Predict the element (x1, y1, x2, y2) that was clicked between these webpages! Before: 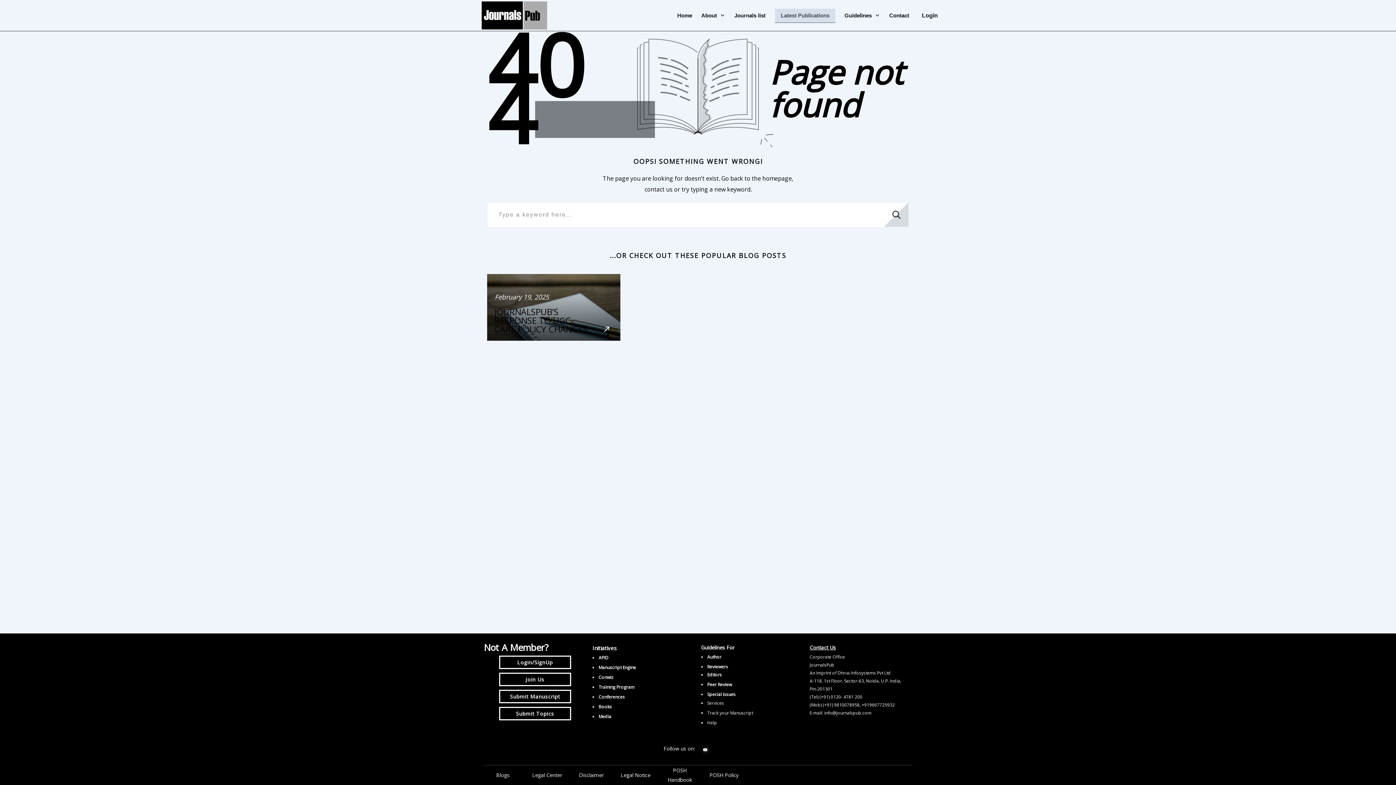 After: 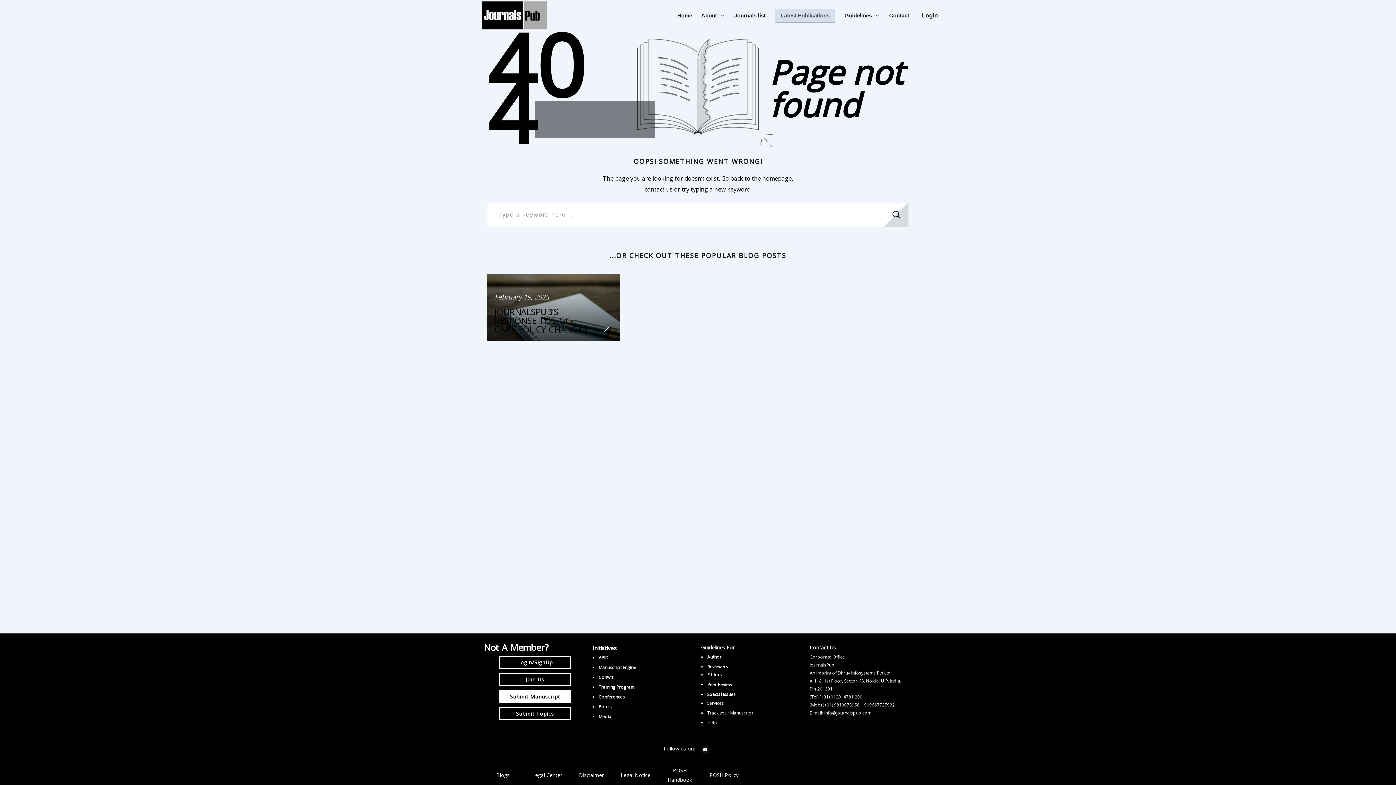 Action: bbox: (499, 690, 571, 703) label: Submit Manuscript